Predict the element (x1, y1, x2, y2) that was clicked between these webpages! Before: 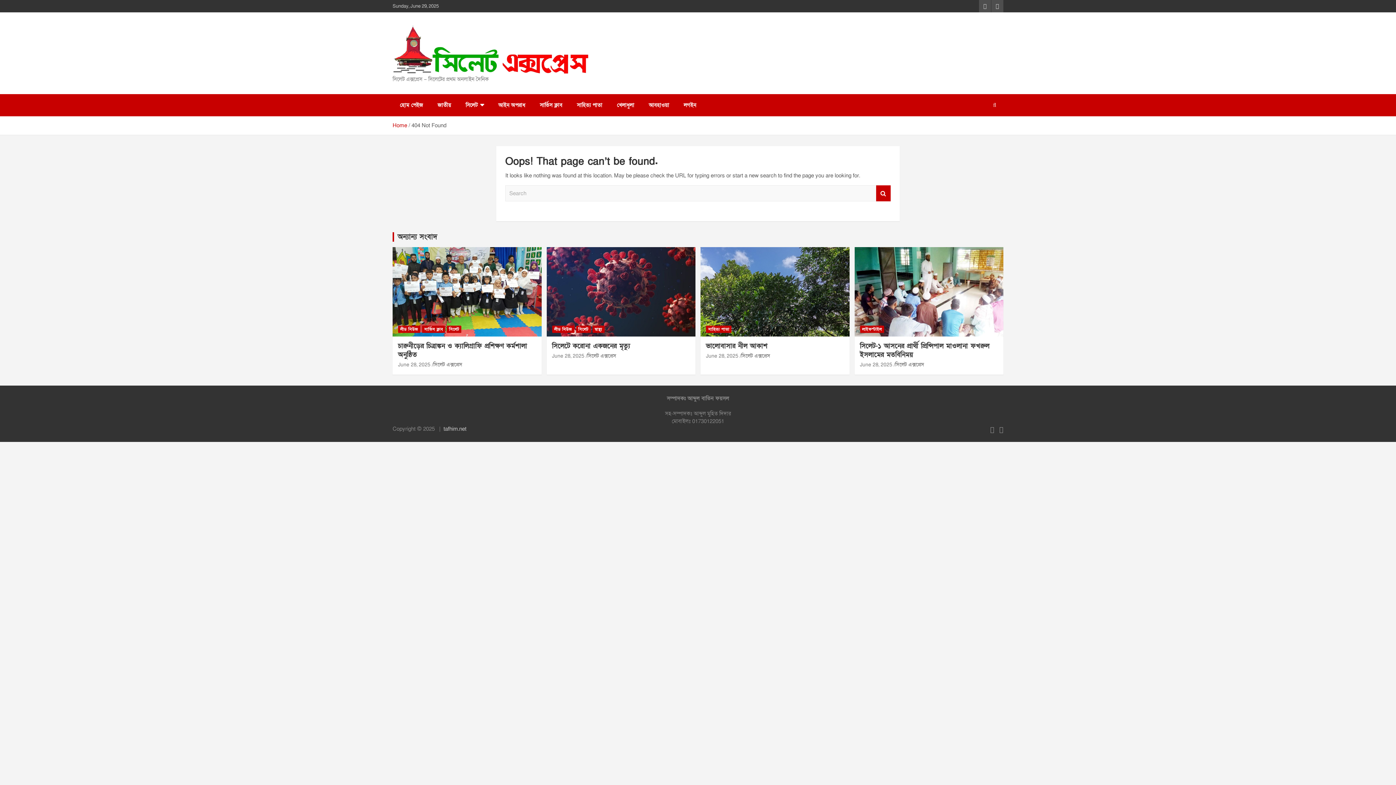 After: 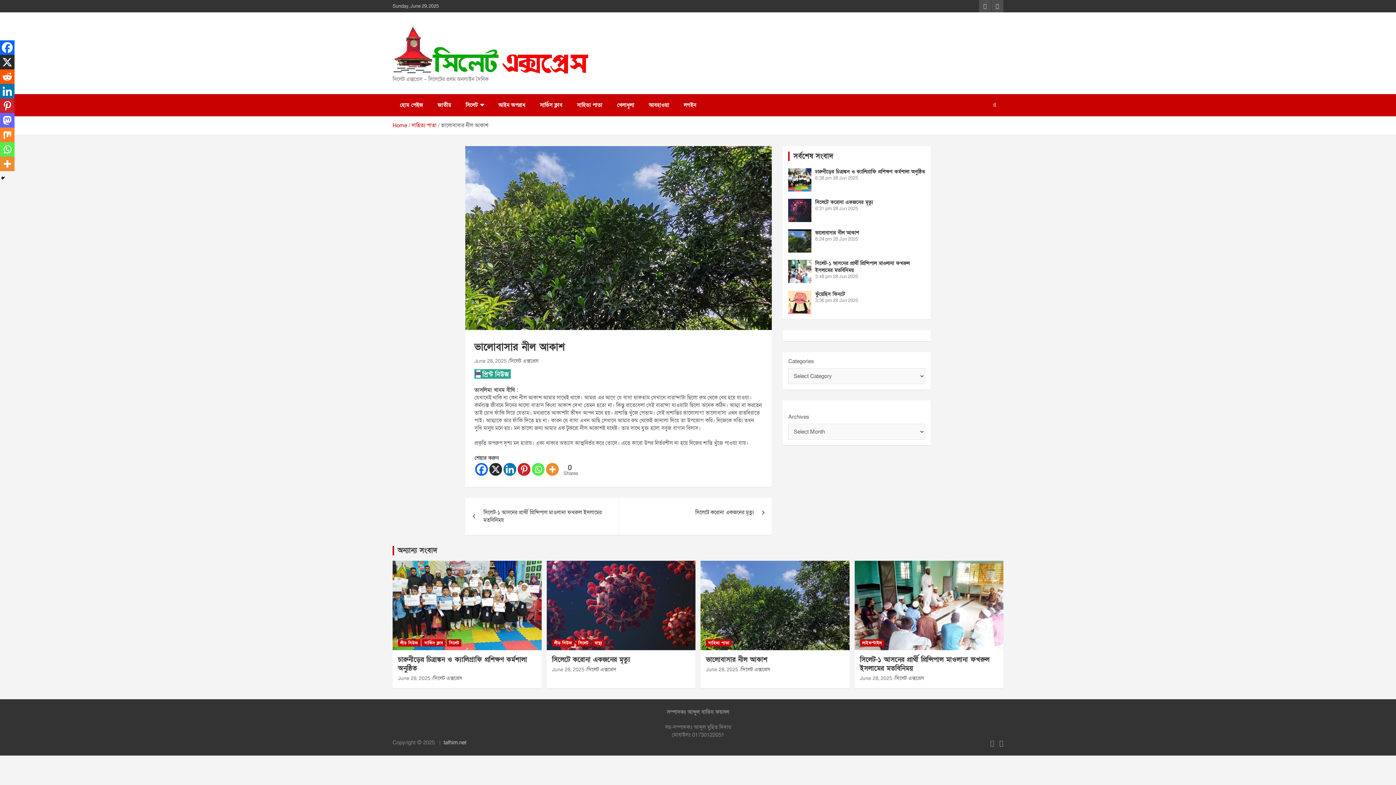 Action: label: June 28, 2025 bbox: (706, 352, 738, 359)